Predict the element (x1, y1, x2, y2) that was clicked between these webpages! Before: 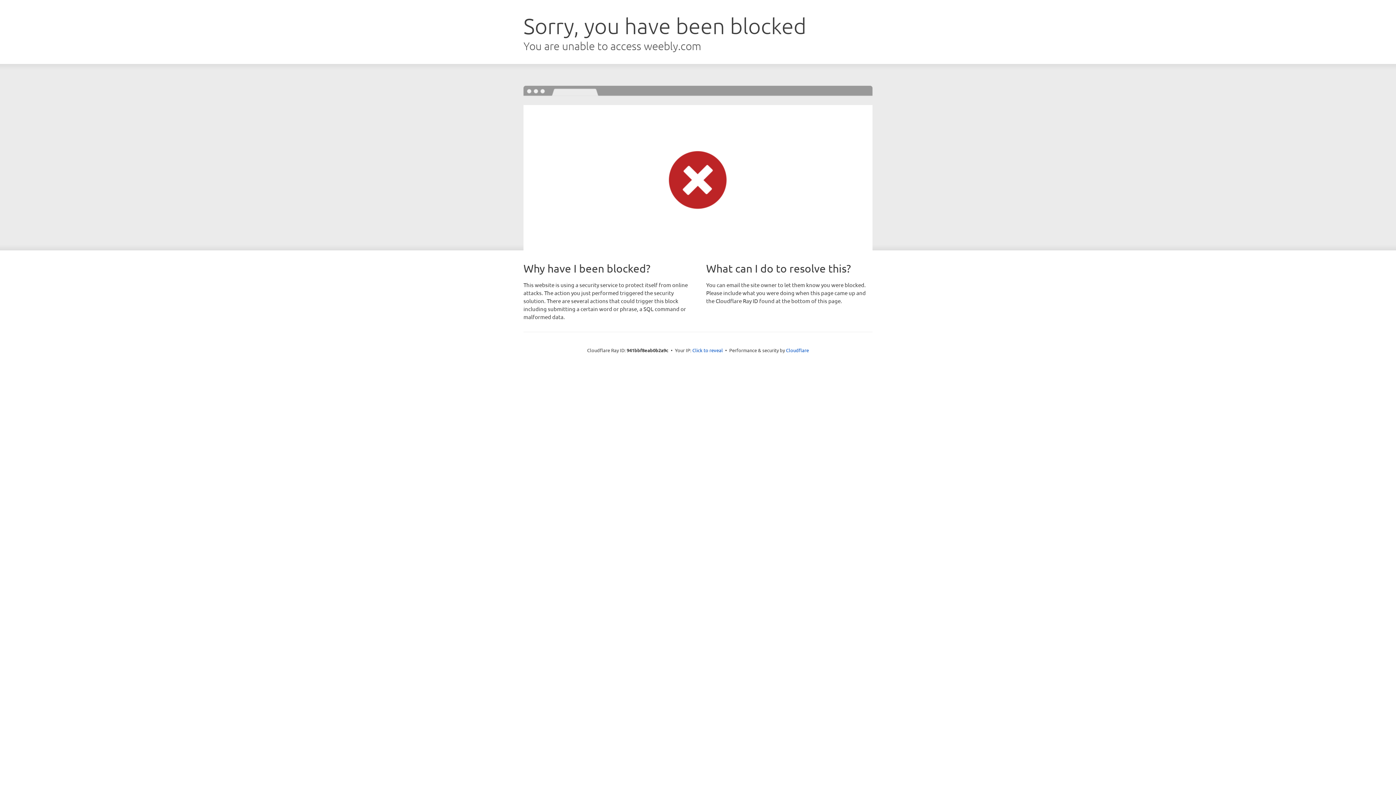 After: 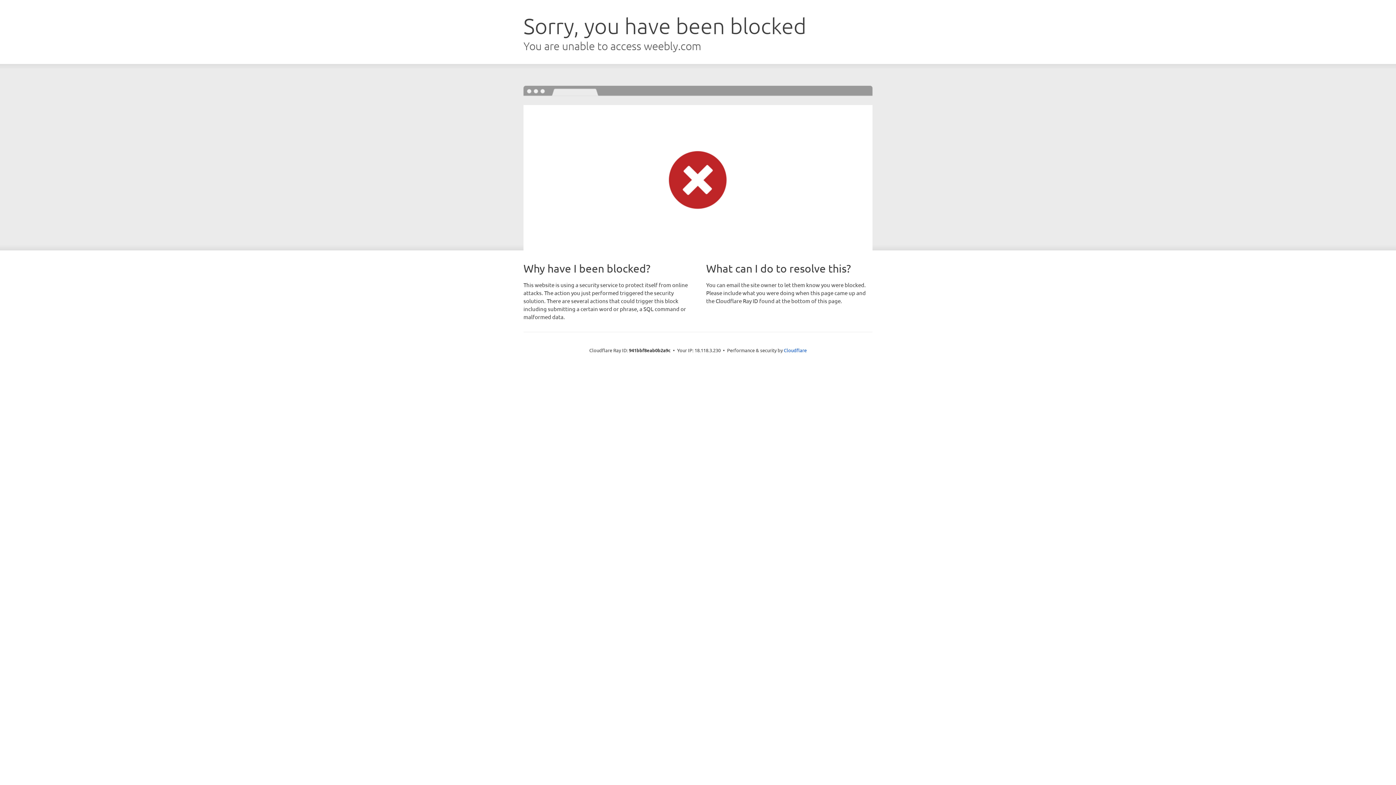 Action: bbox: (692, 346, 723, 353) label: Click to reveal